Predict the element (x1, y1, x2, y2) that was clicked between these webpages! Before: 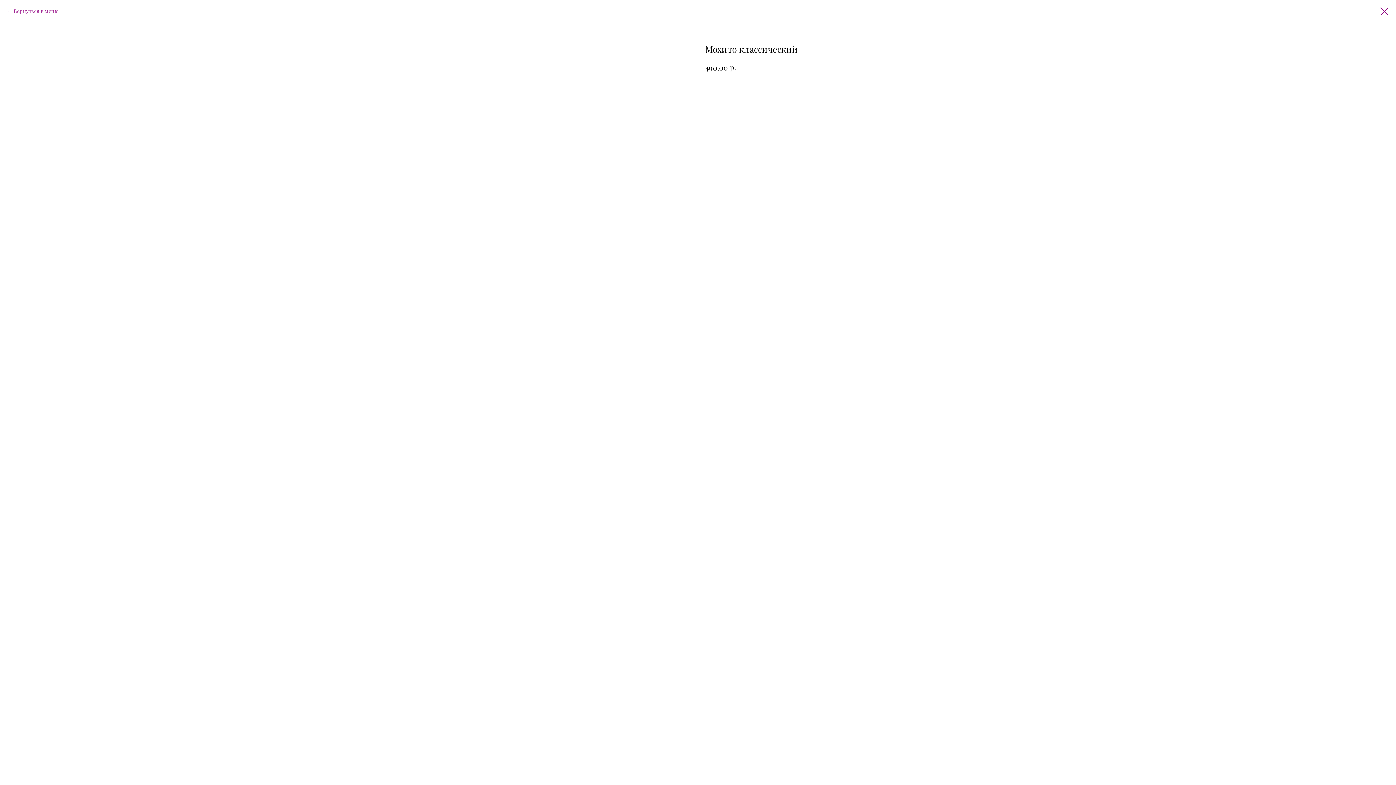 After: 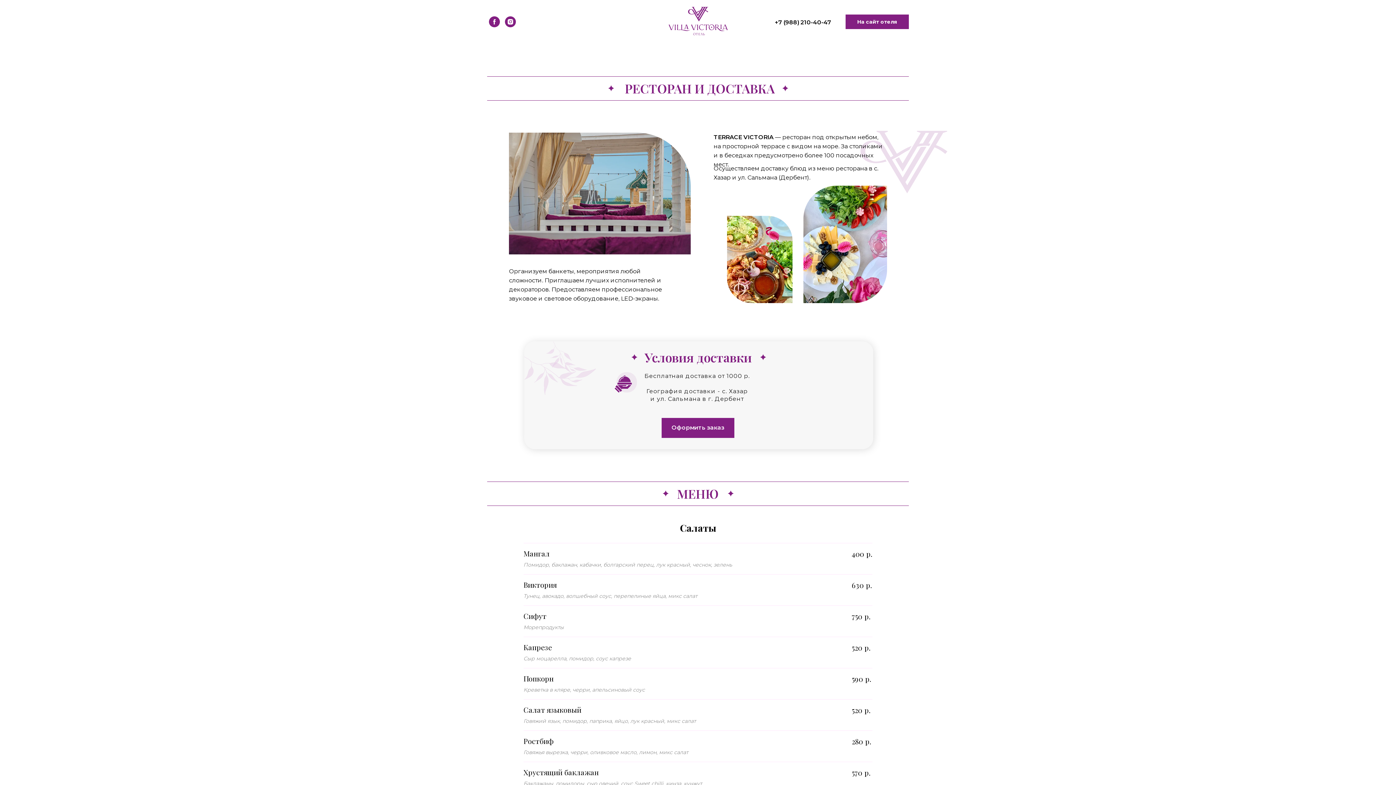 Action: label: Вернуться в меню bbox: (7, 7, 58, 14)